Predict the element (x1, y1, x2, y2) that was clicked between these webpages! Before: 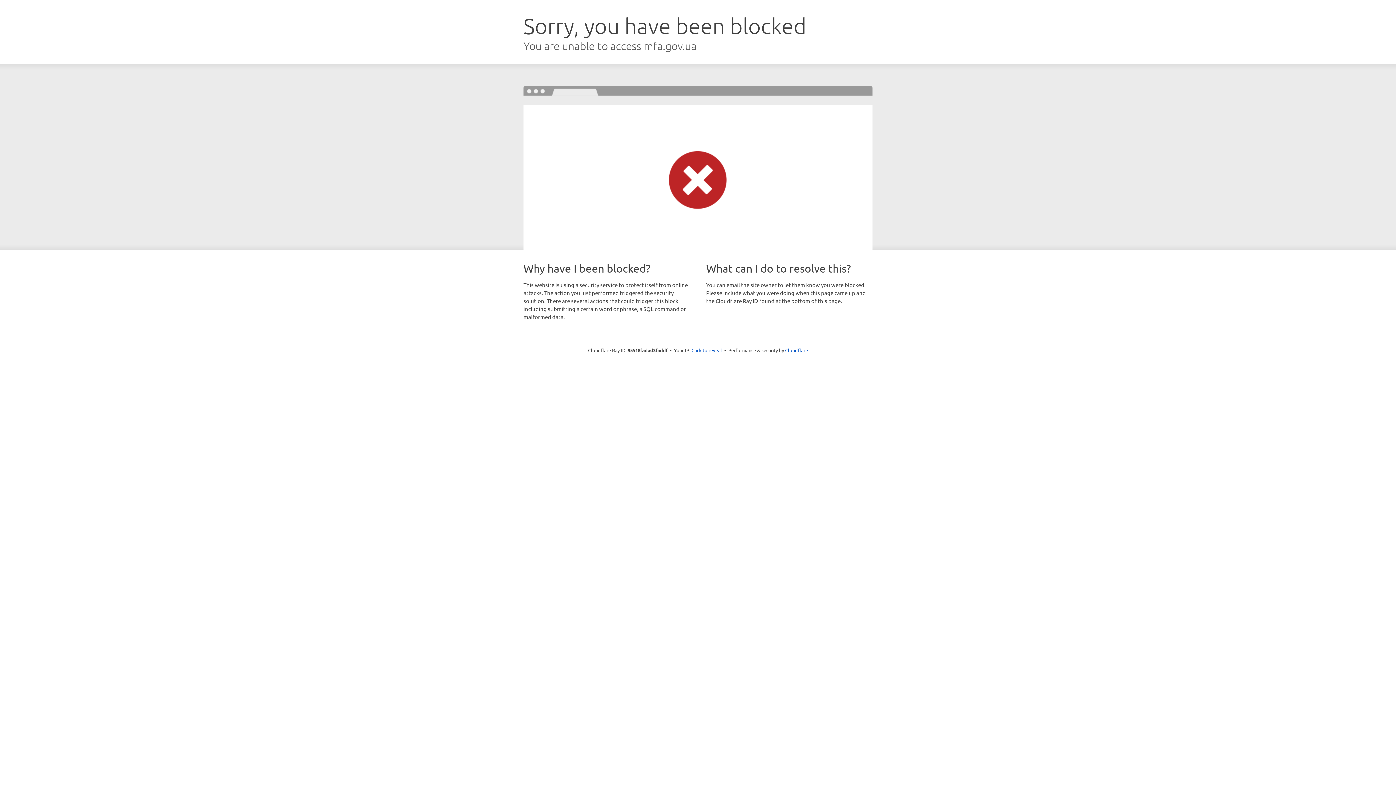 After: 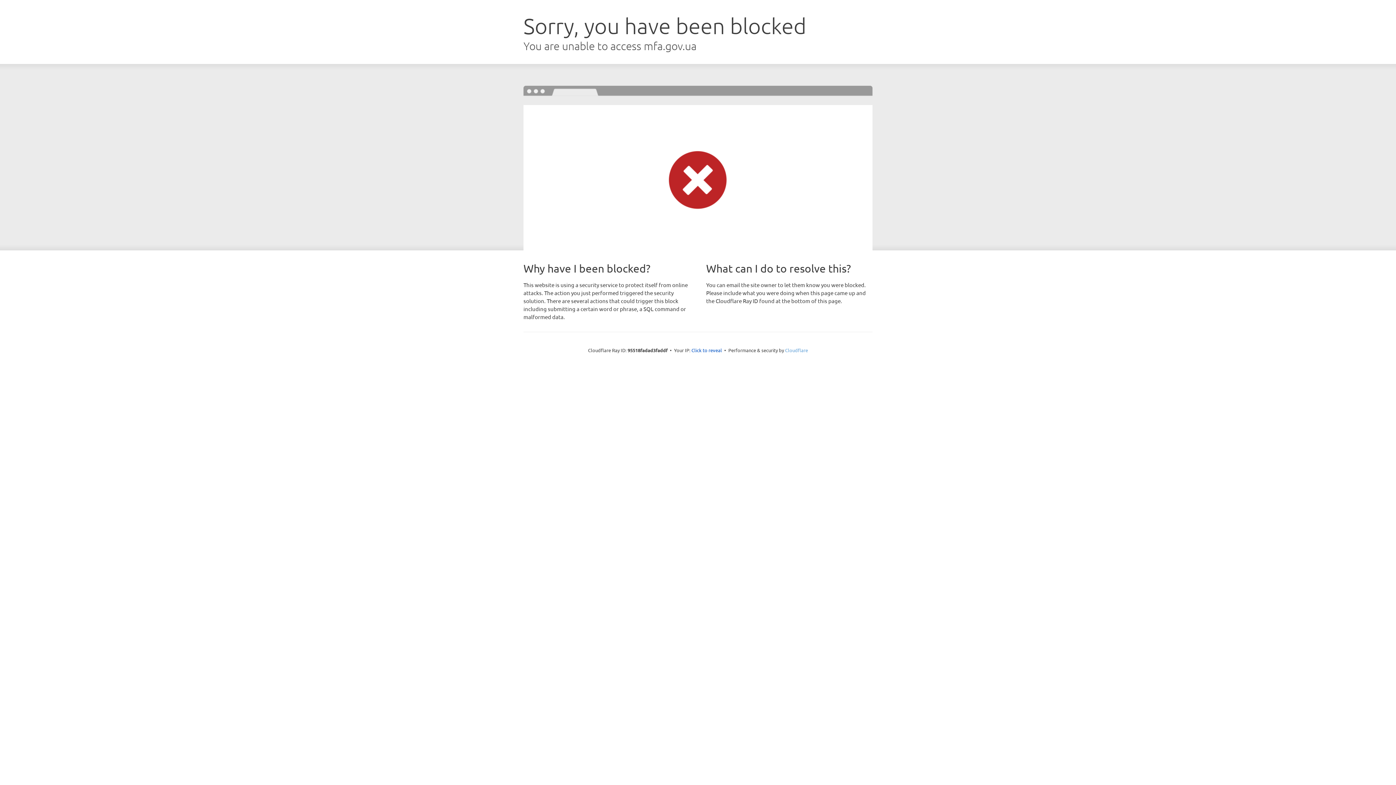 Action: bbox: (785, 347, 808, 353) label: Cloudflare